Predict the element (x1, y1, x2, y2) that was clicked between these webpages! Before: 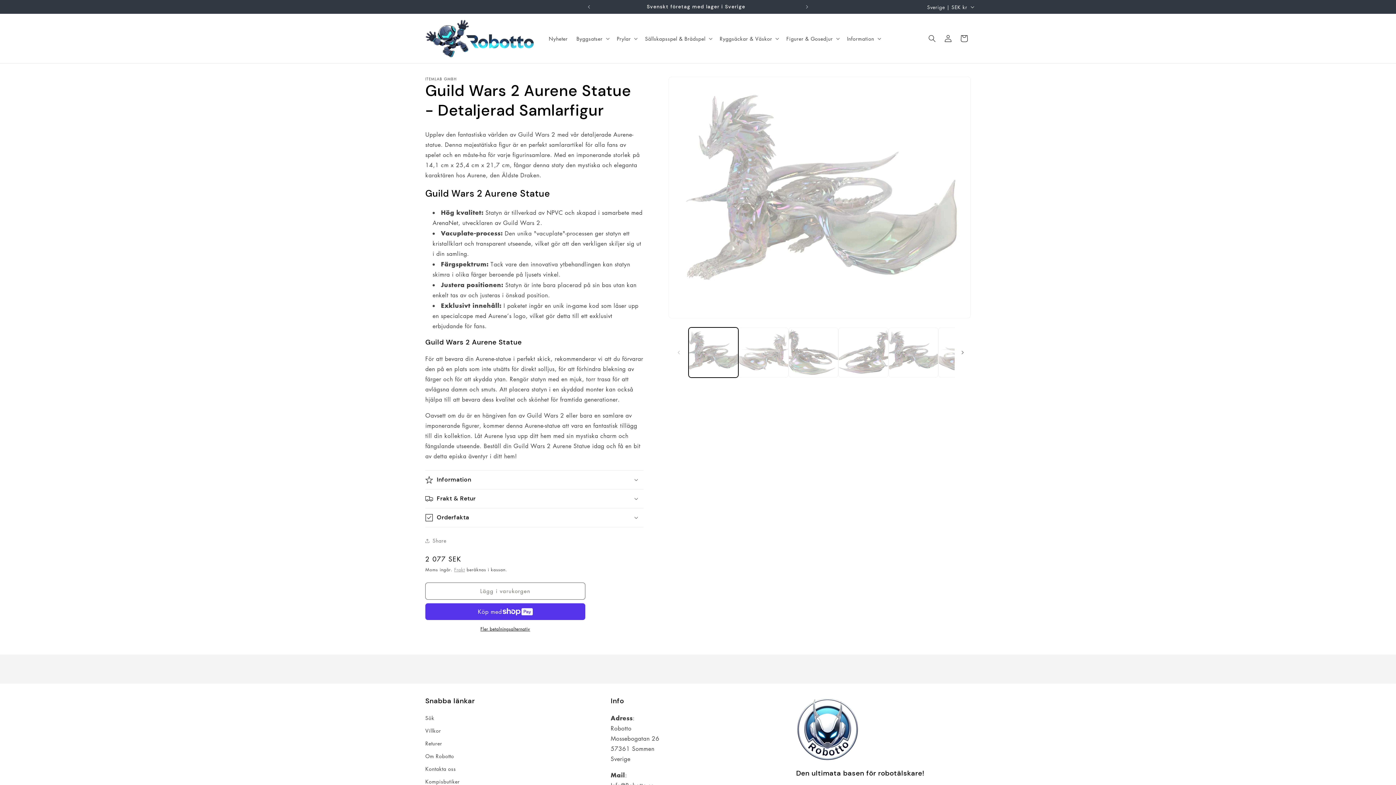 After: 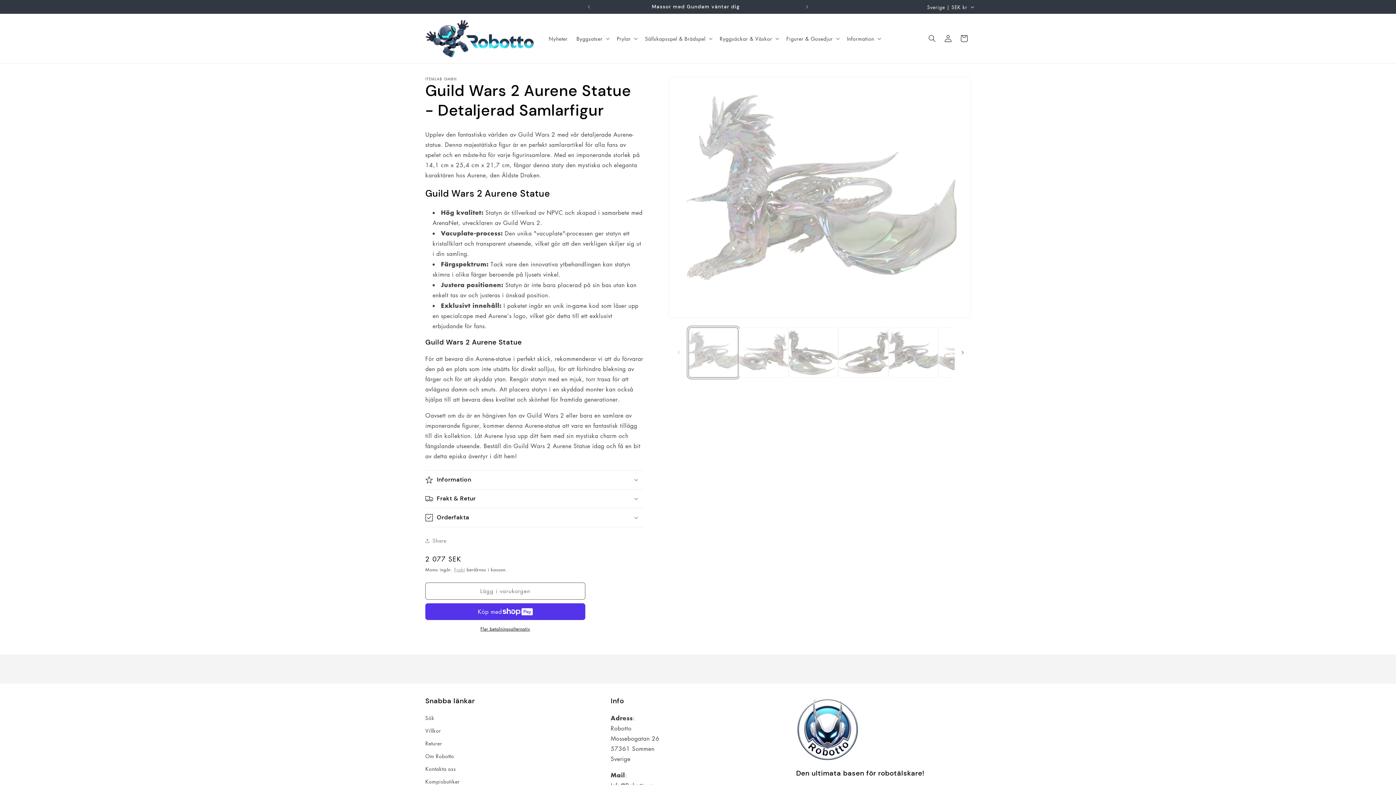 Action: label: Ladda bilden 1 i gallerivisning bbox: (688, 327, 738, 377)